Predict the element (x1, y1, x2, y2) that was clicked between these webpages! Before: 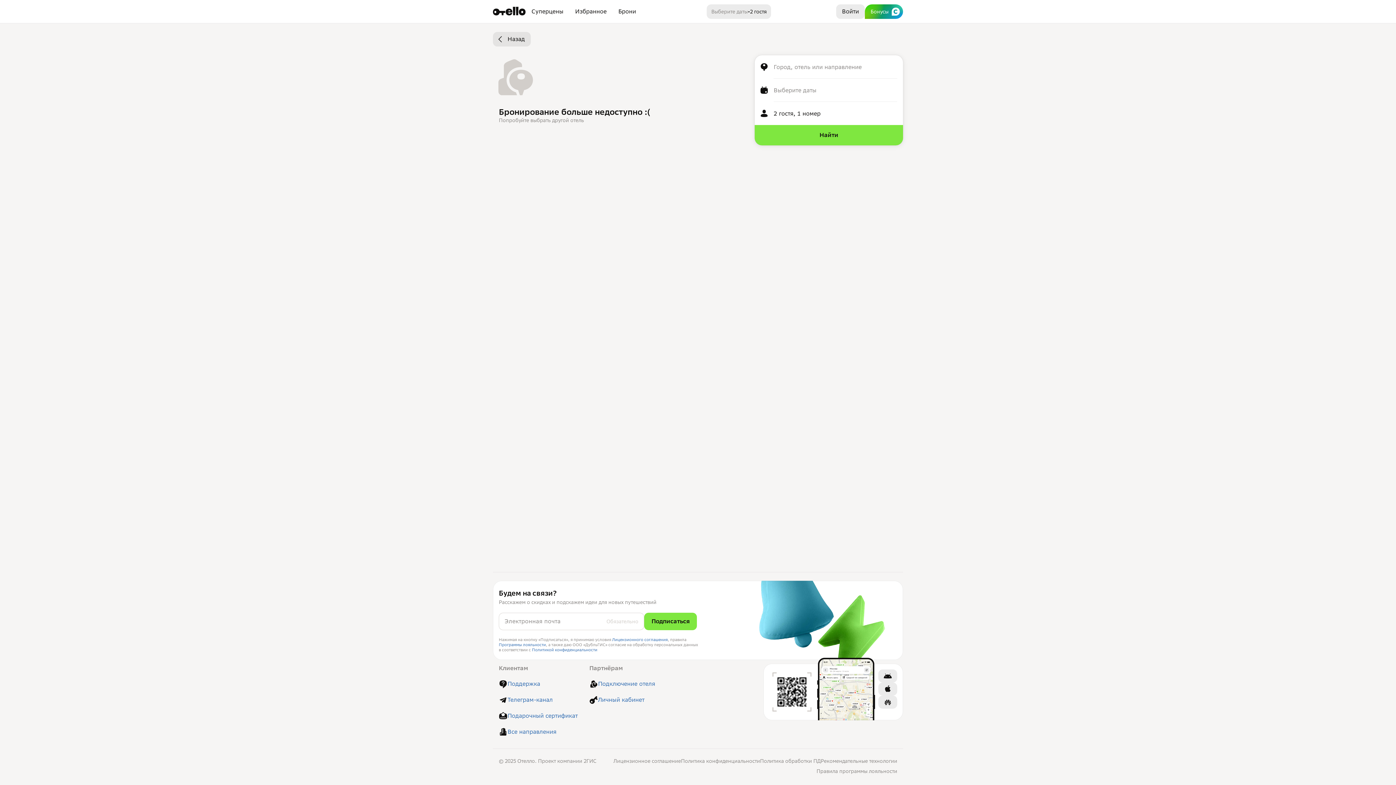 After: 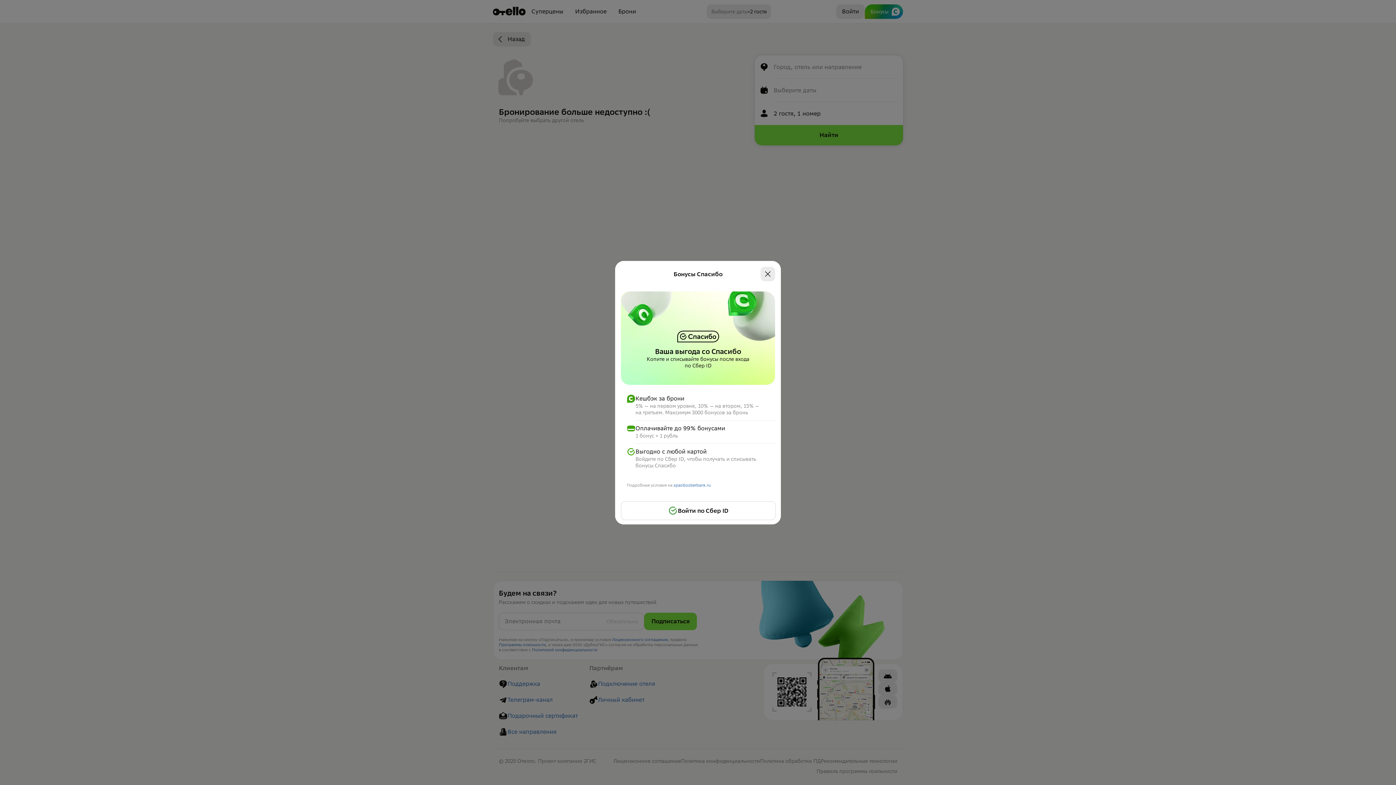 Action: bbox: (864, 4, 903, 18) label: Бонусы